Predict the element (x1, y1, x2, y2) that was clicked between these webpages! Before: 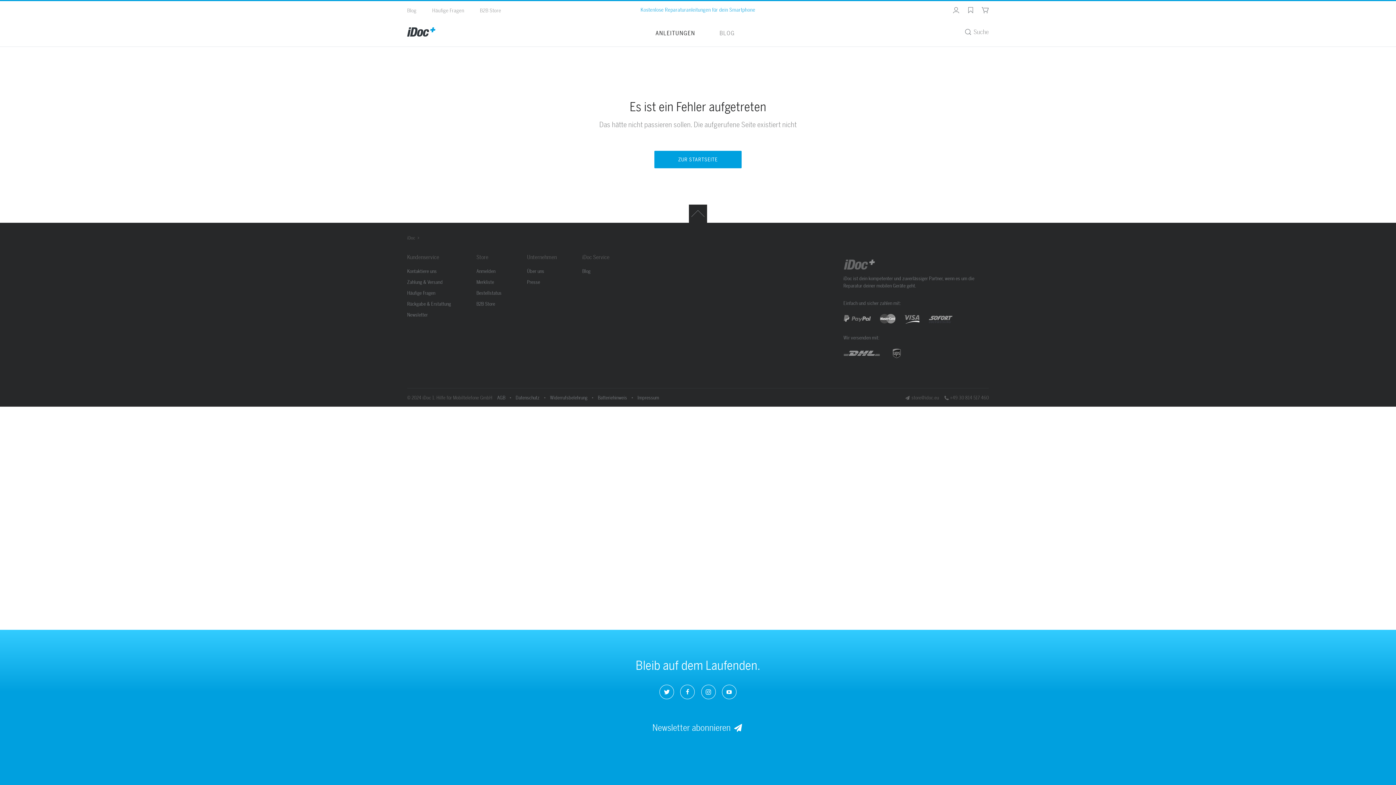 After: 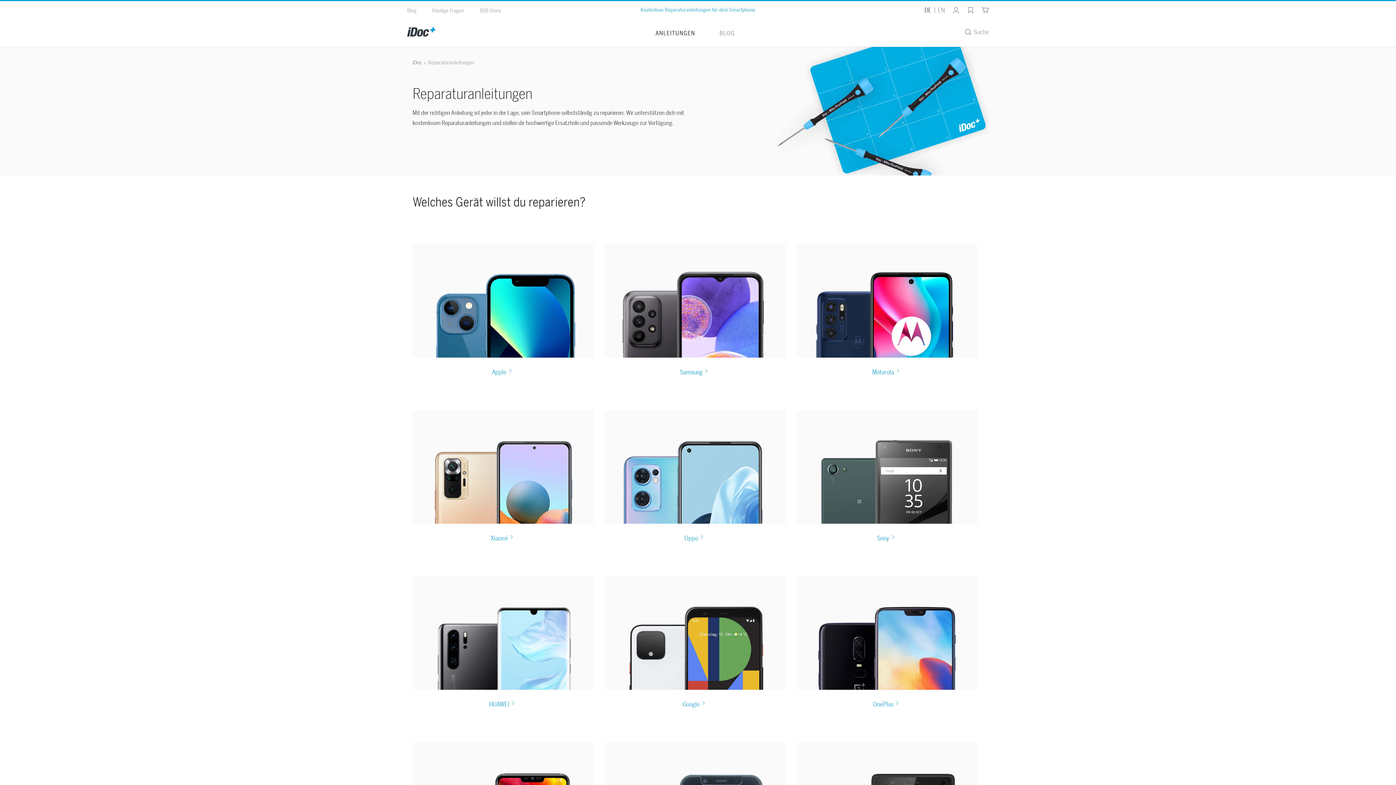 Action: bbox: (967, 6, 974, 13)